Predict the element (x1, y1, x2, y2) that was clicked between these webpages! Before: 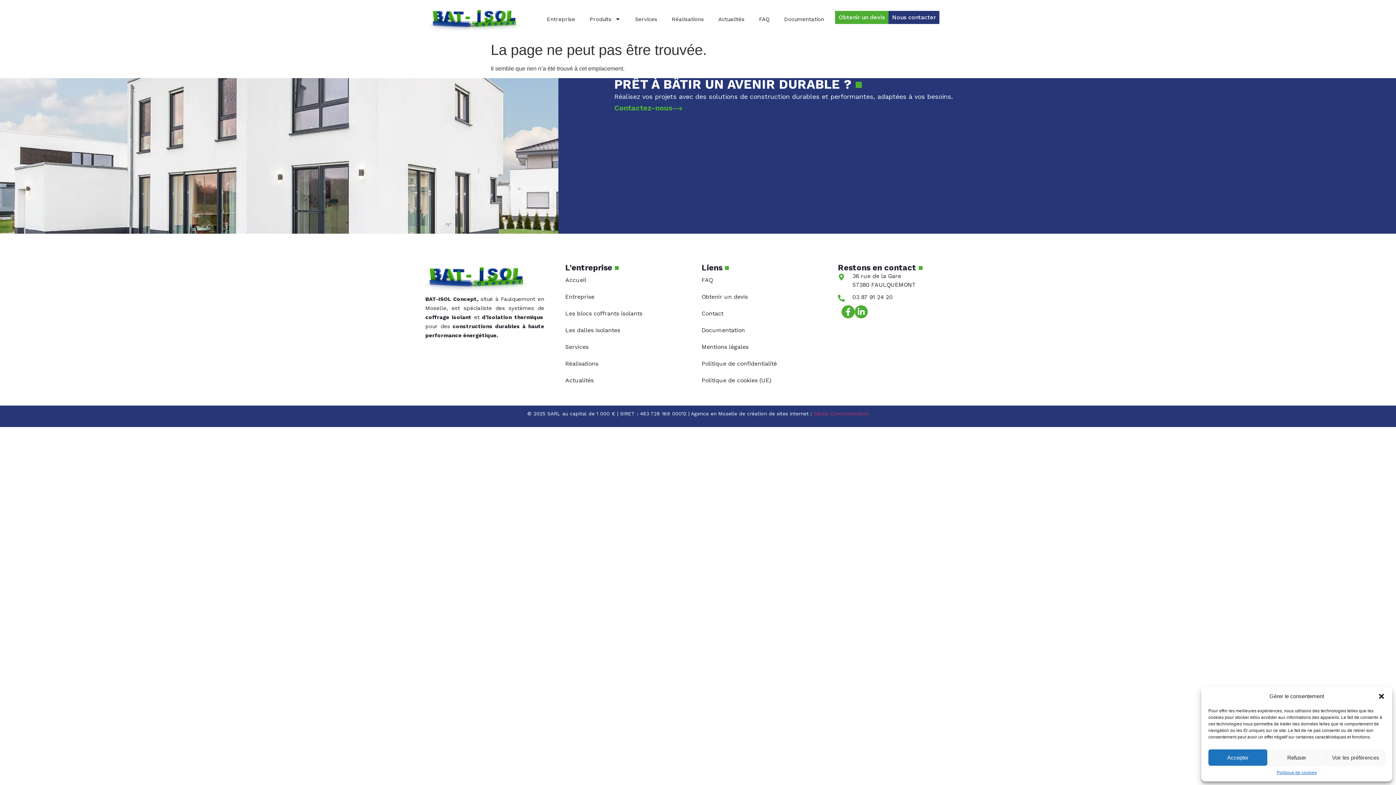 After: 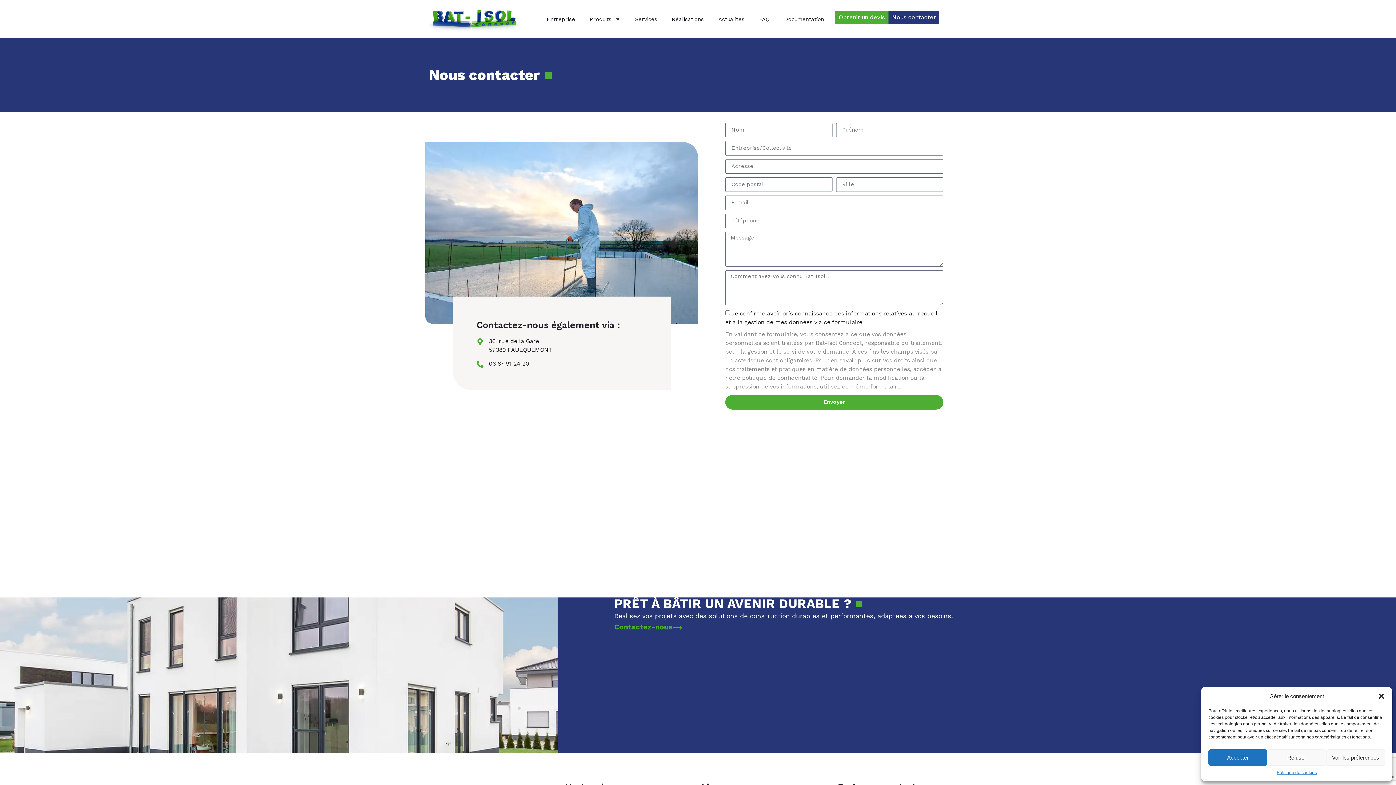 Action: label: Contactez-nous bbox: (614, 104, 682, 113)